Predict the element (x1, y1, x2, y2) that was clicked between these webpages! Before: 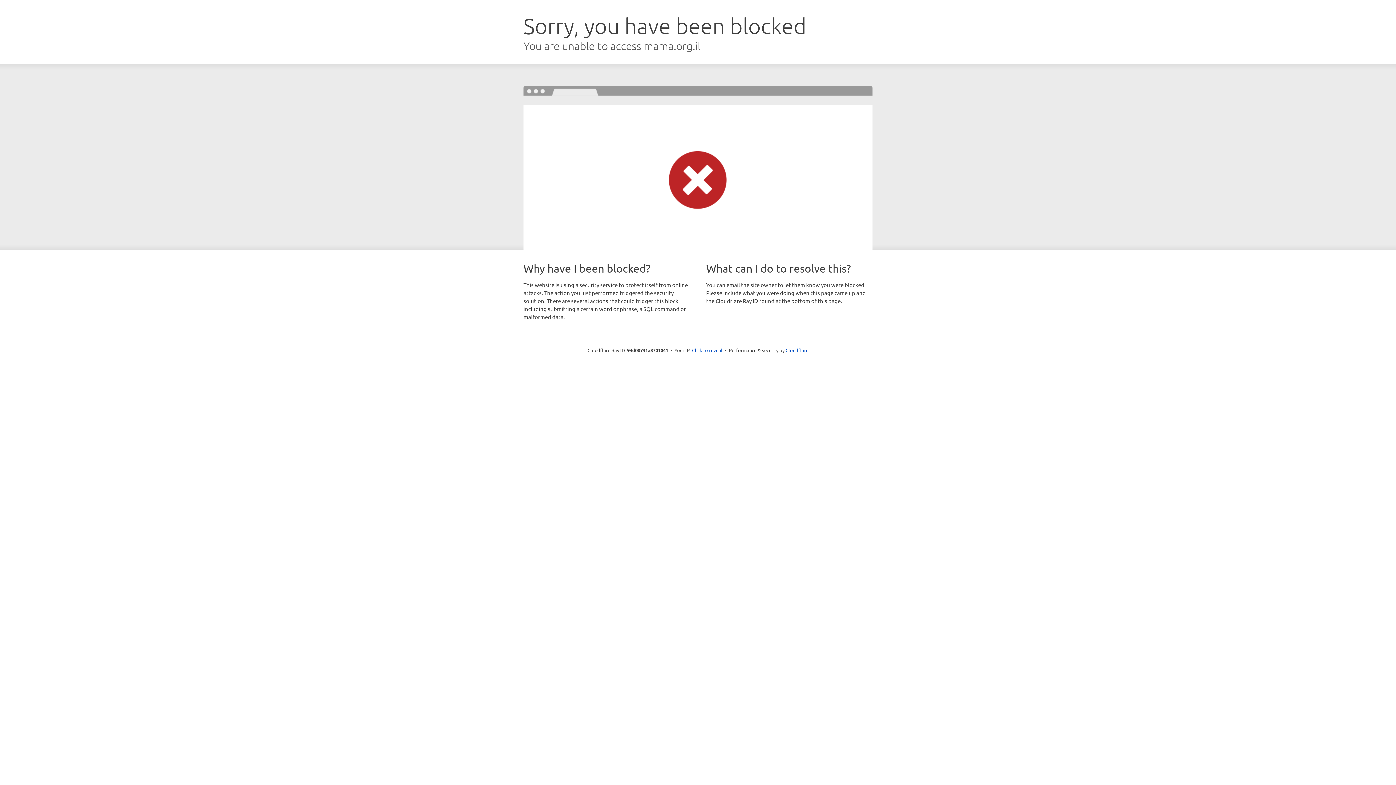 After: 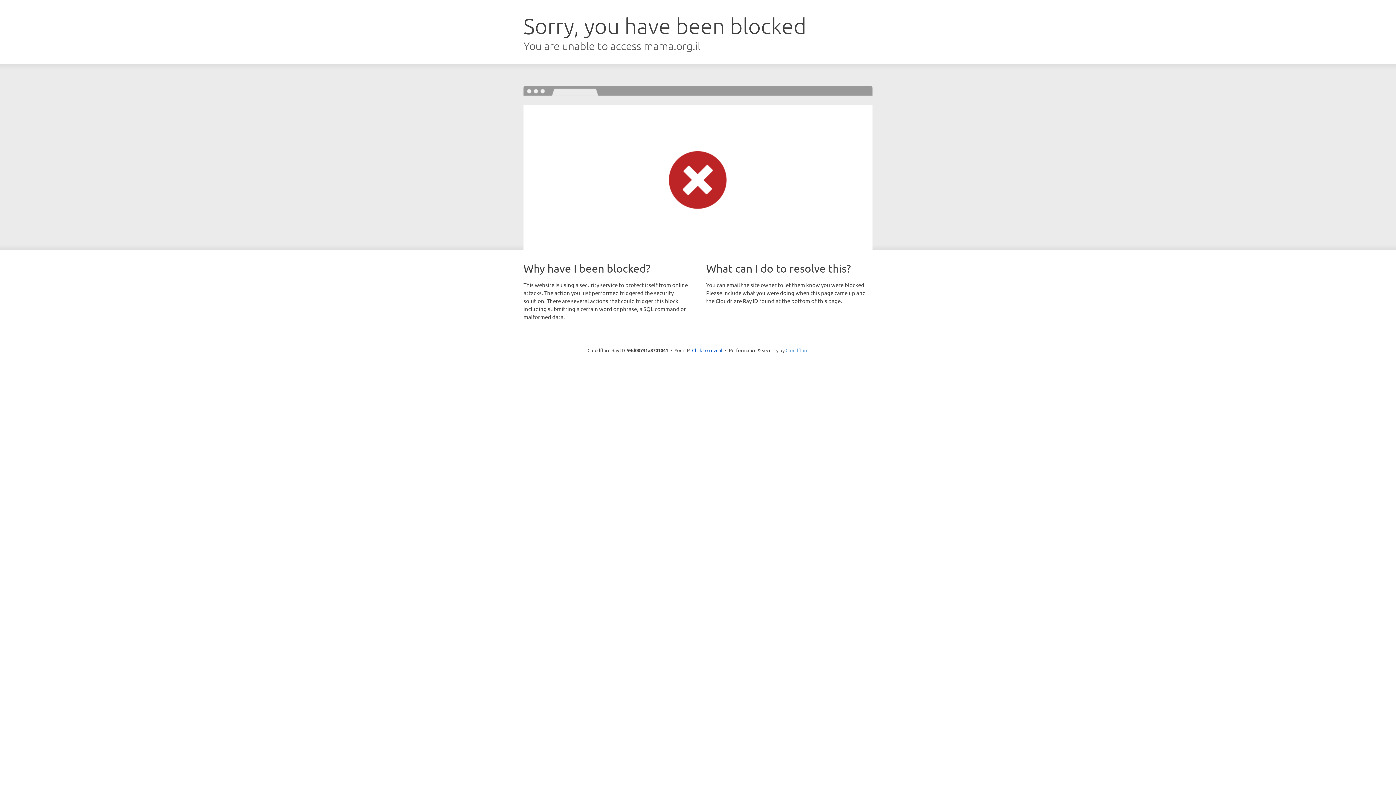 Action: bbox: (785, 347, 808, 353) label: Cloudflare